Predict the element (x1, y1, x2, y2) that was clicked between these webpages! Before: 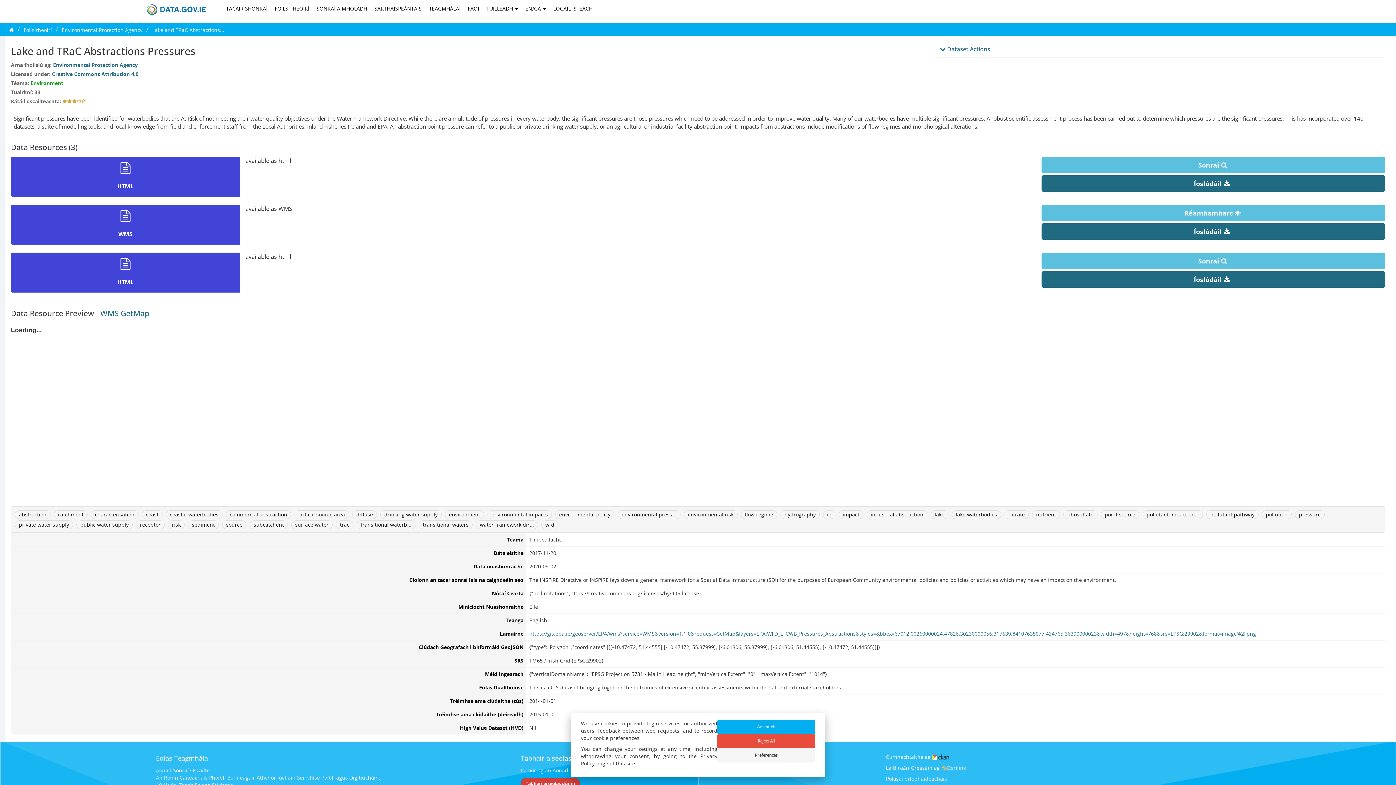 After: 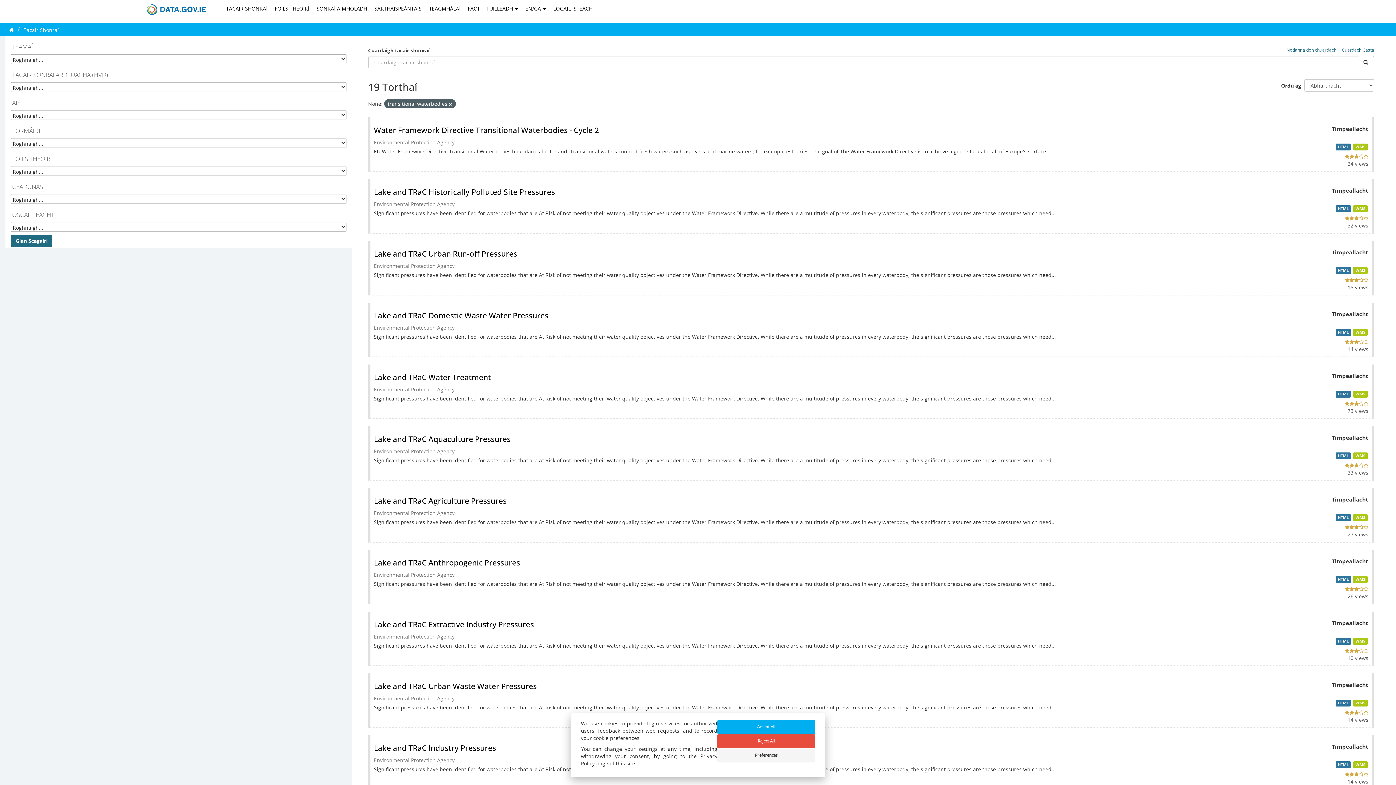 Action: label: transitional waterb... bbox: (356, 520, 415, 529)